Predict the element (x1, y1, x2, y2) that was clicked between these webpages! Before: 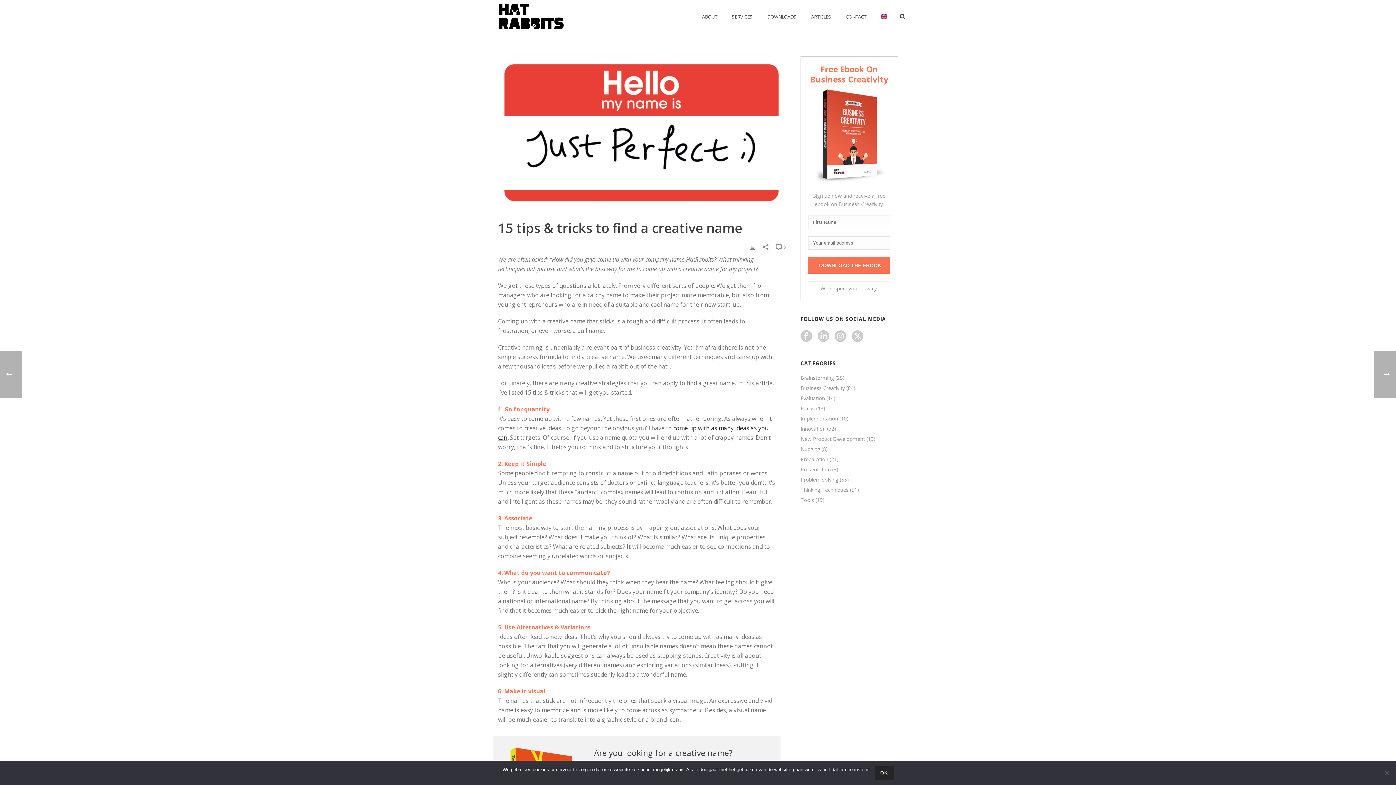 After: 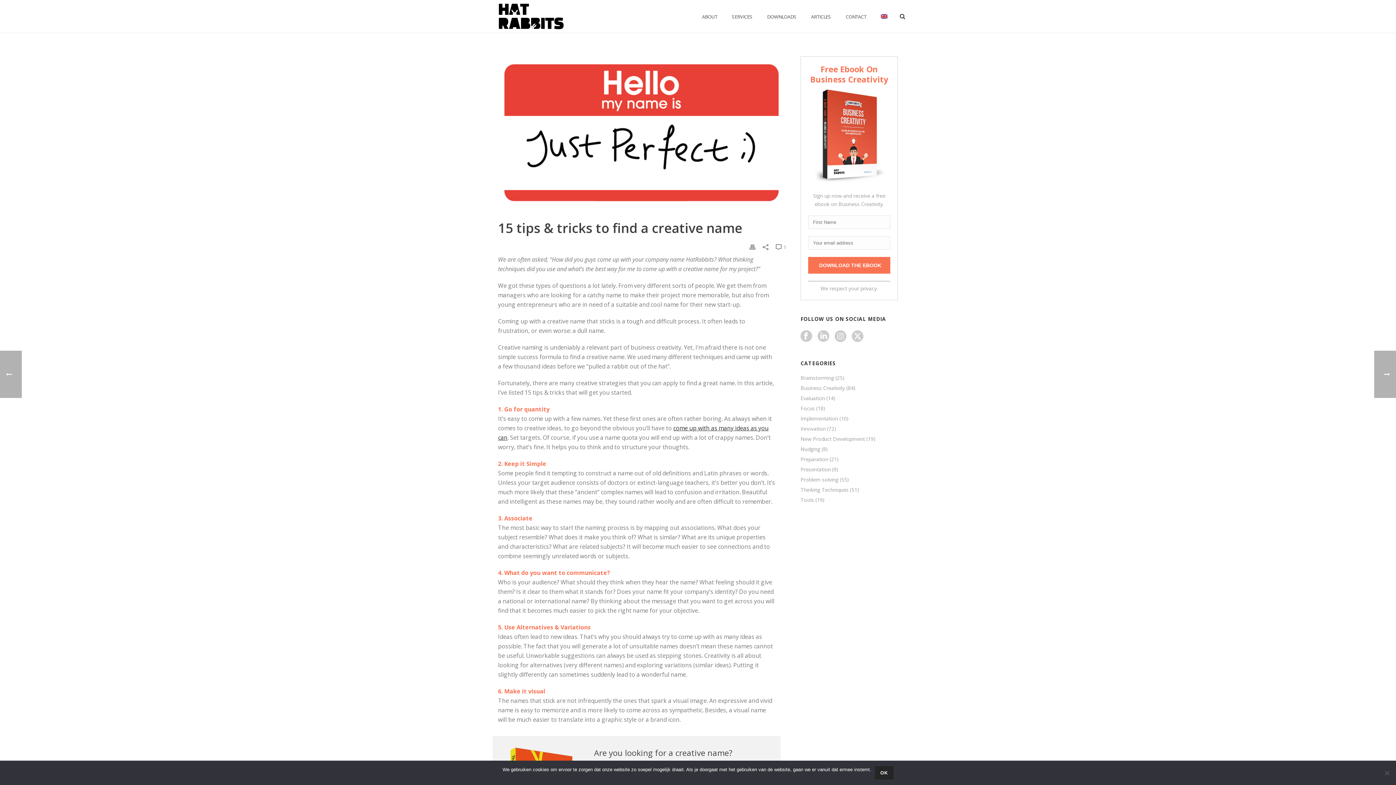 Action: bbox: (873, 12, 894, 21)